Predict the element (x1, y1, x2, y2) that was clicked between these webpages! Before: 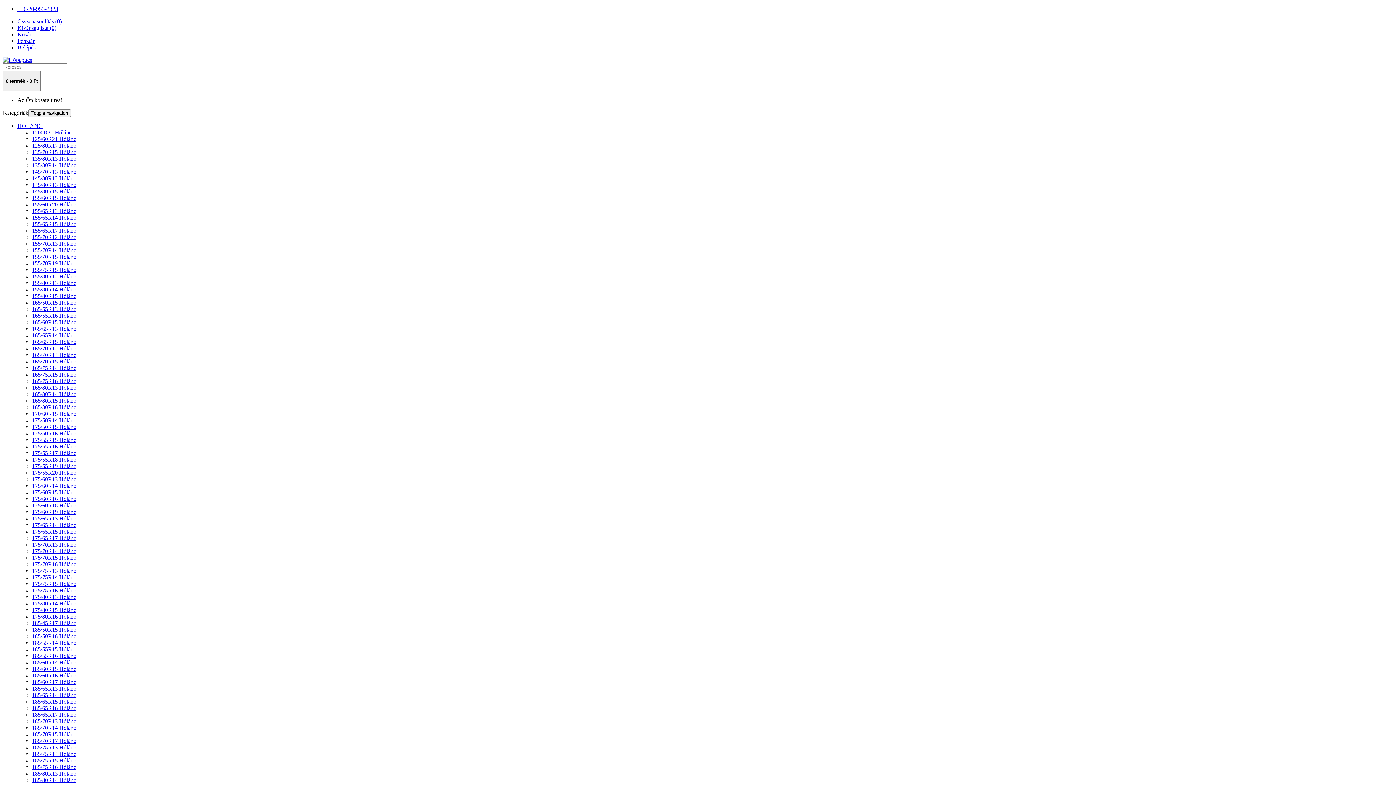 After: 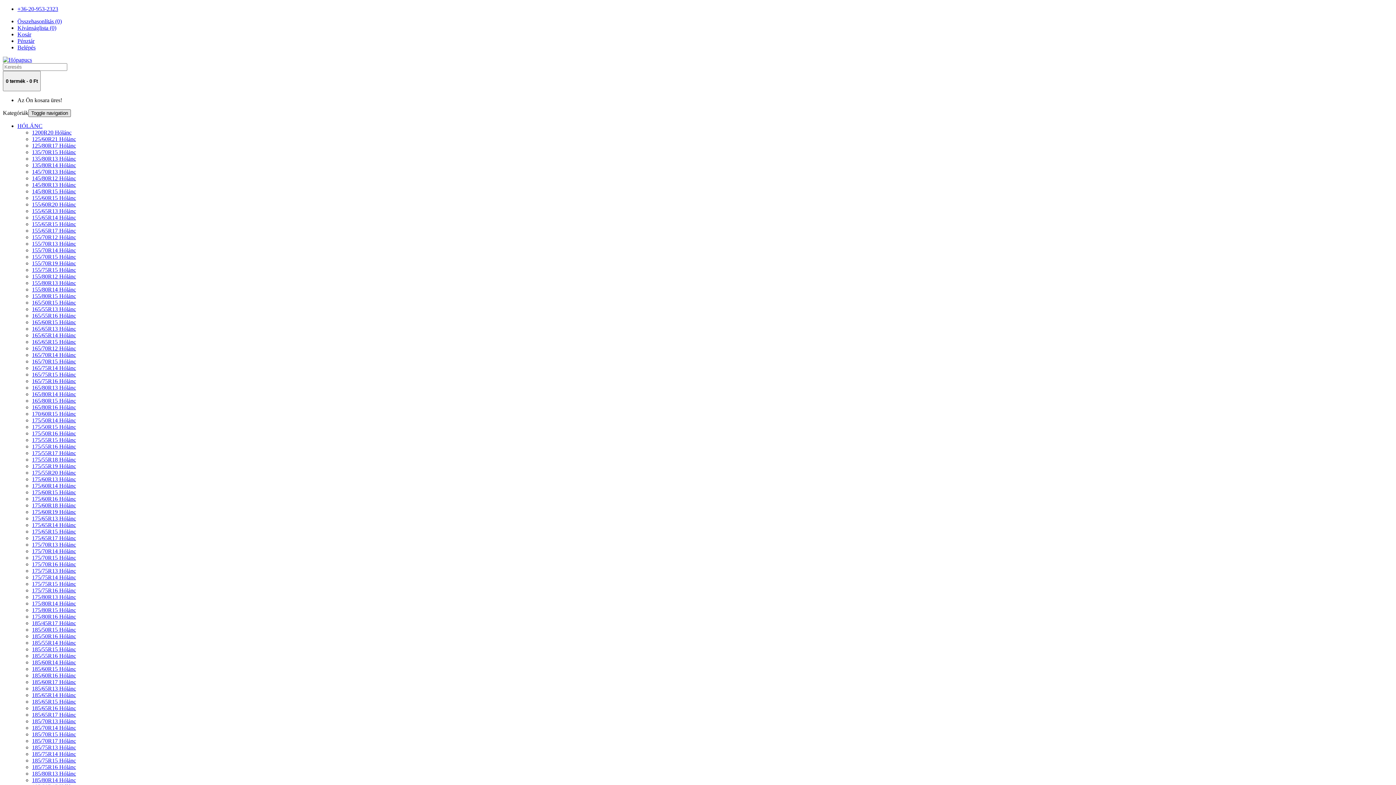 Action: label: Toggle navigation bbox: (28, 109, 70, 117)